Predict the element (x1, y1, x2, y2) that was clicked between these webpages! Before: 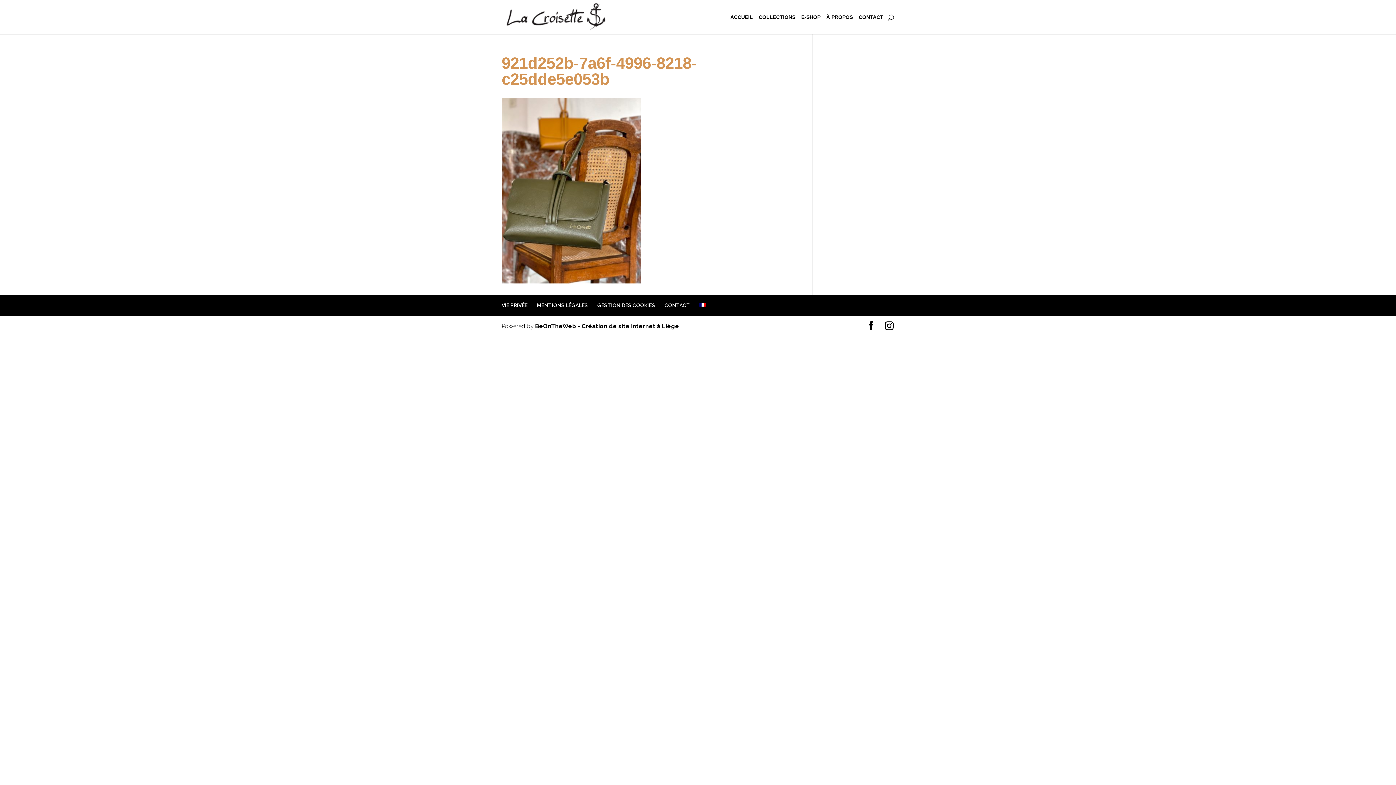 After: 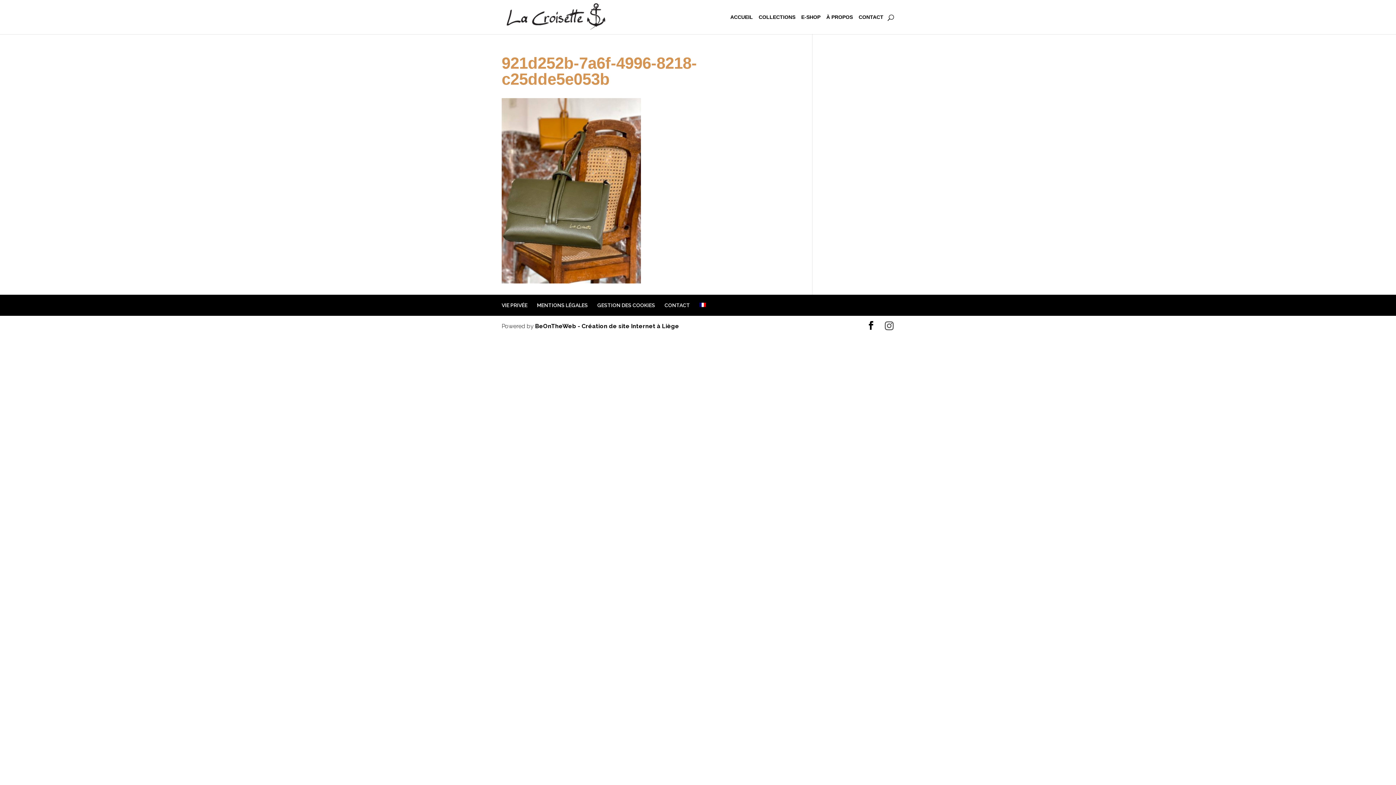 Action: bbox: (882, 321, 896, 330) label: Instagram